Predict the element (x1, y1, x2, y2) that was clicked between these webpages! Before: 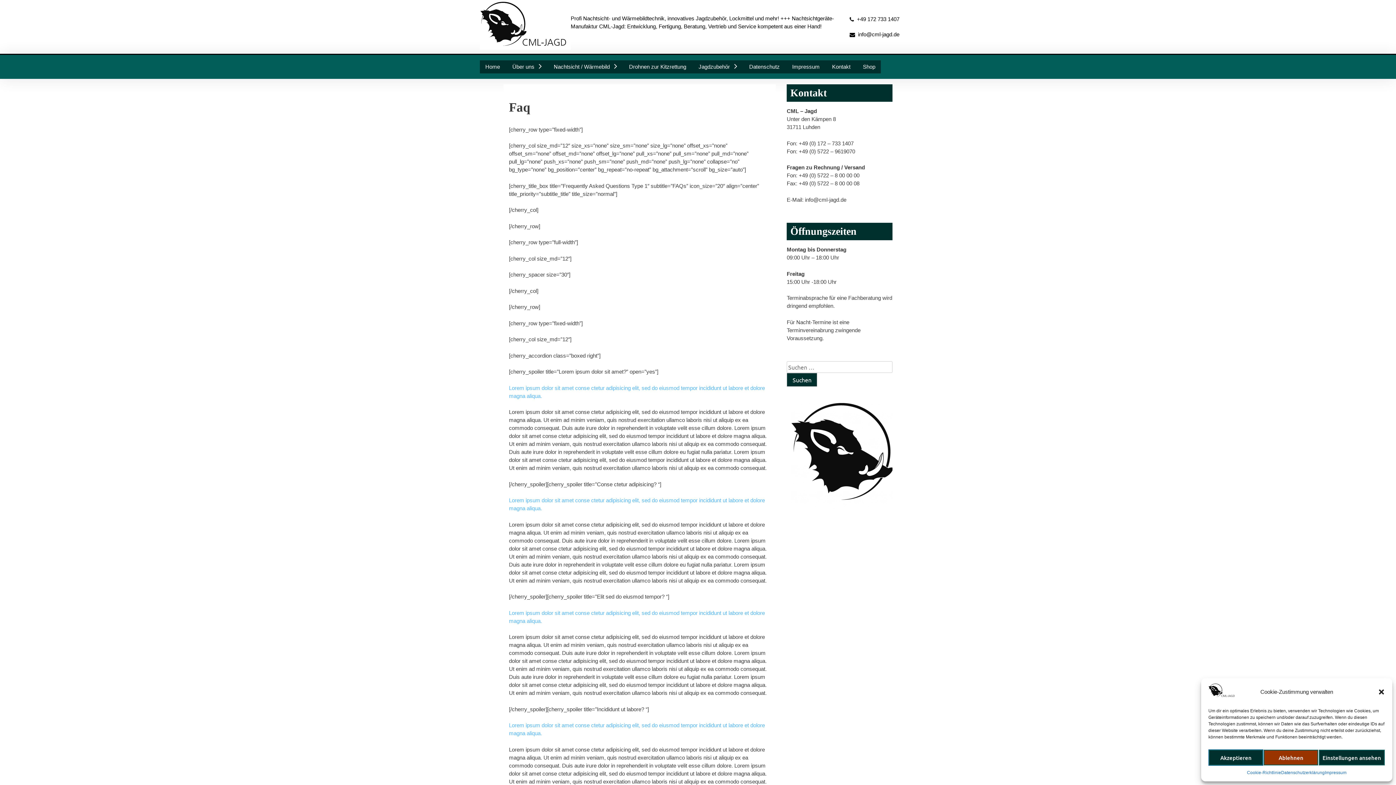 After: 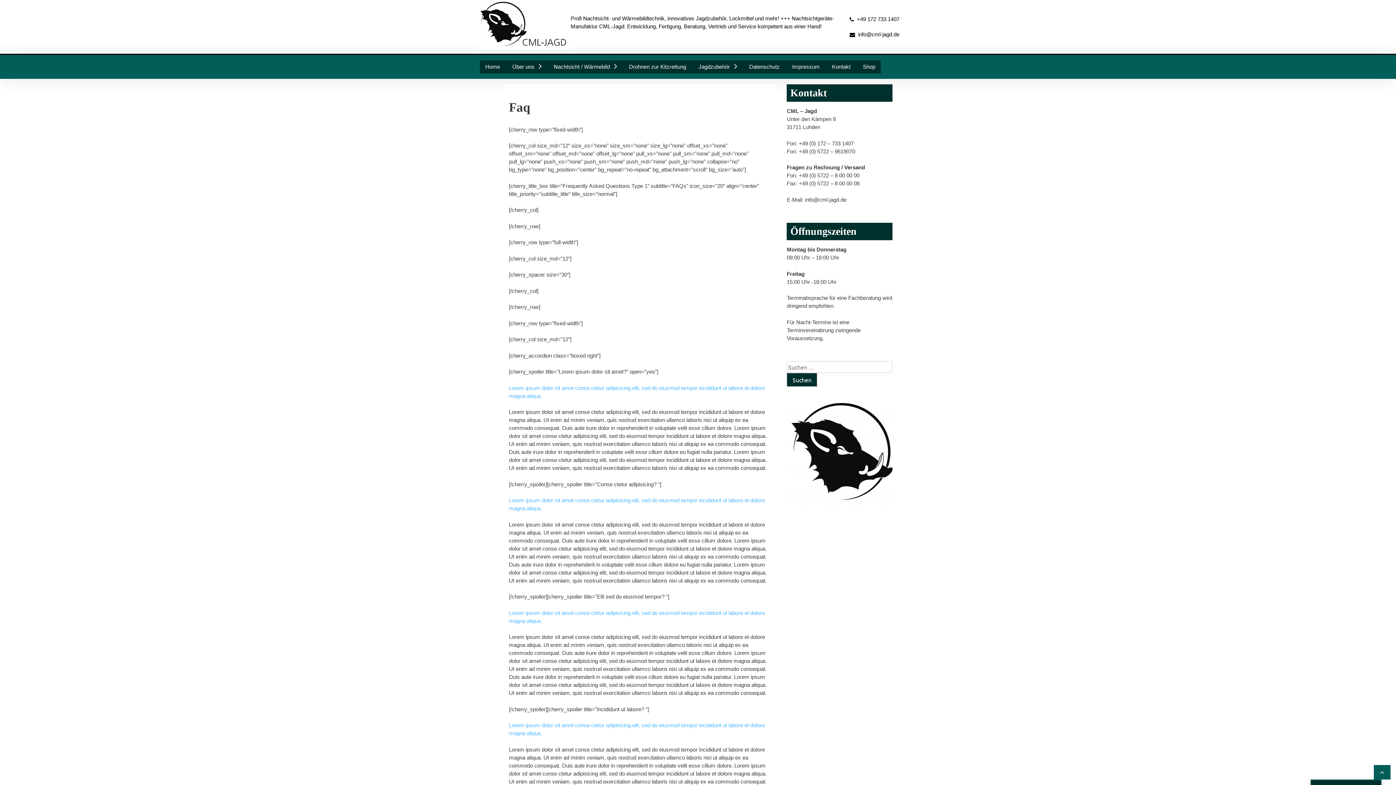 Action: bbox: (1263, 749, 1318, 766) label: Ablehnen